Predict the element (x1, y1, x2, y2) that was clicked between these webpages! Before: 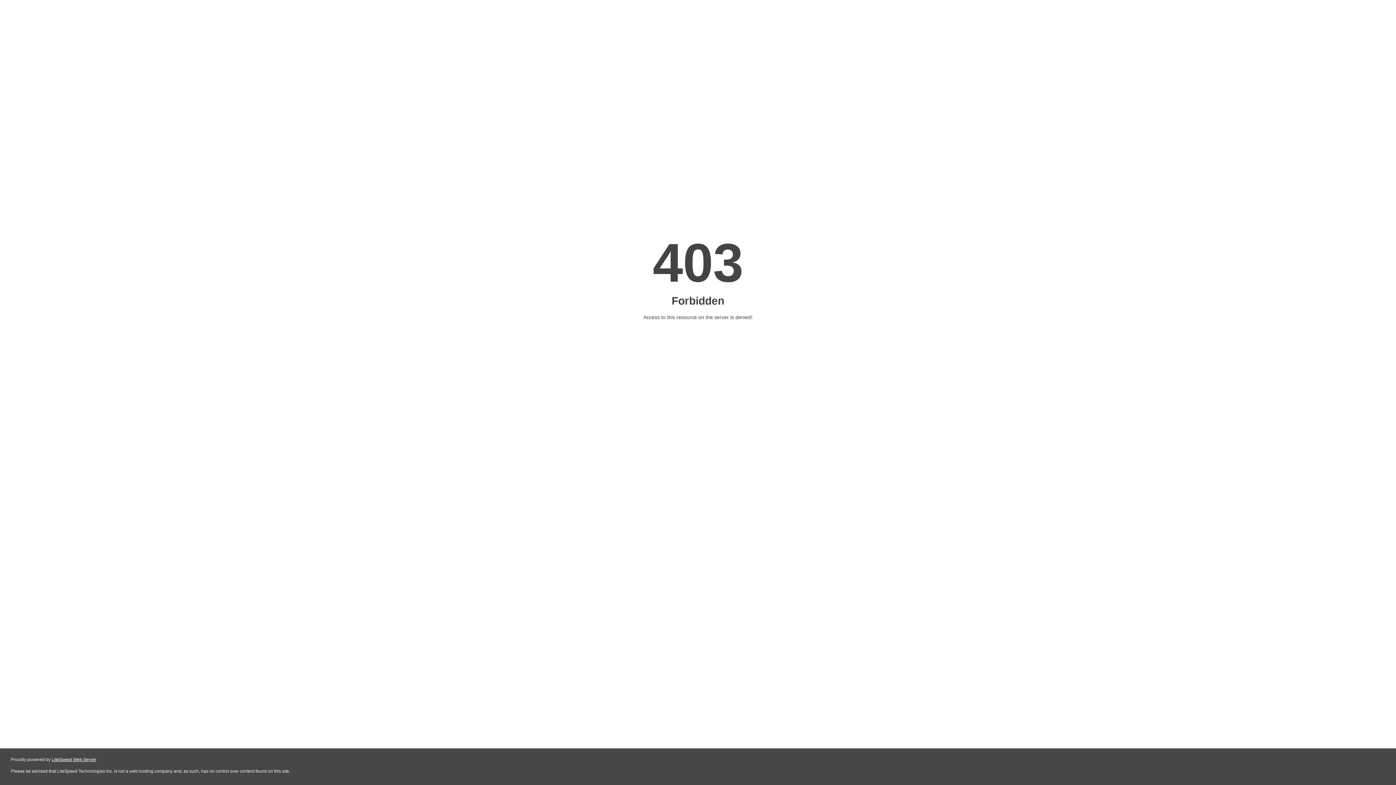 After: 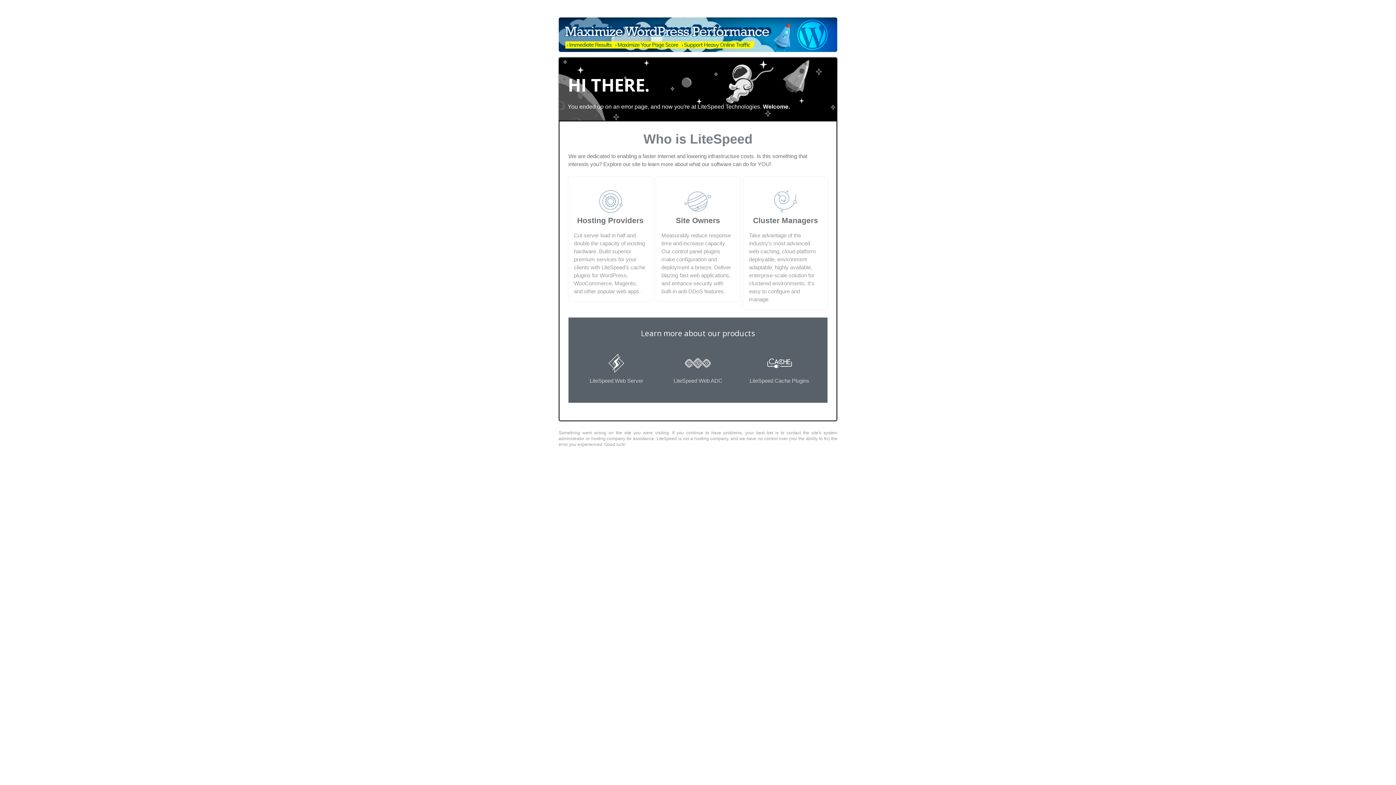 Action: bbox: (51, 757, 96, 762) label: LiteSpeed Web Server